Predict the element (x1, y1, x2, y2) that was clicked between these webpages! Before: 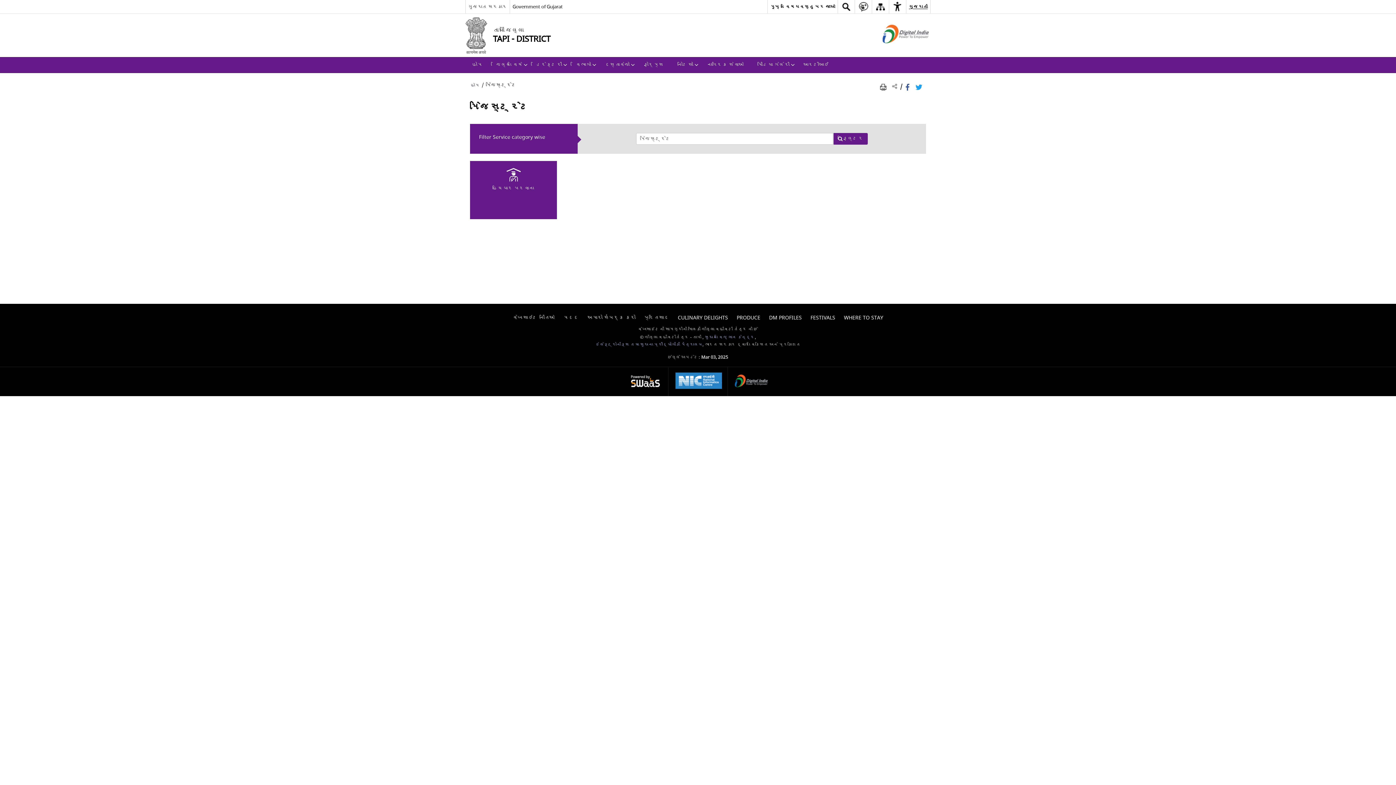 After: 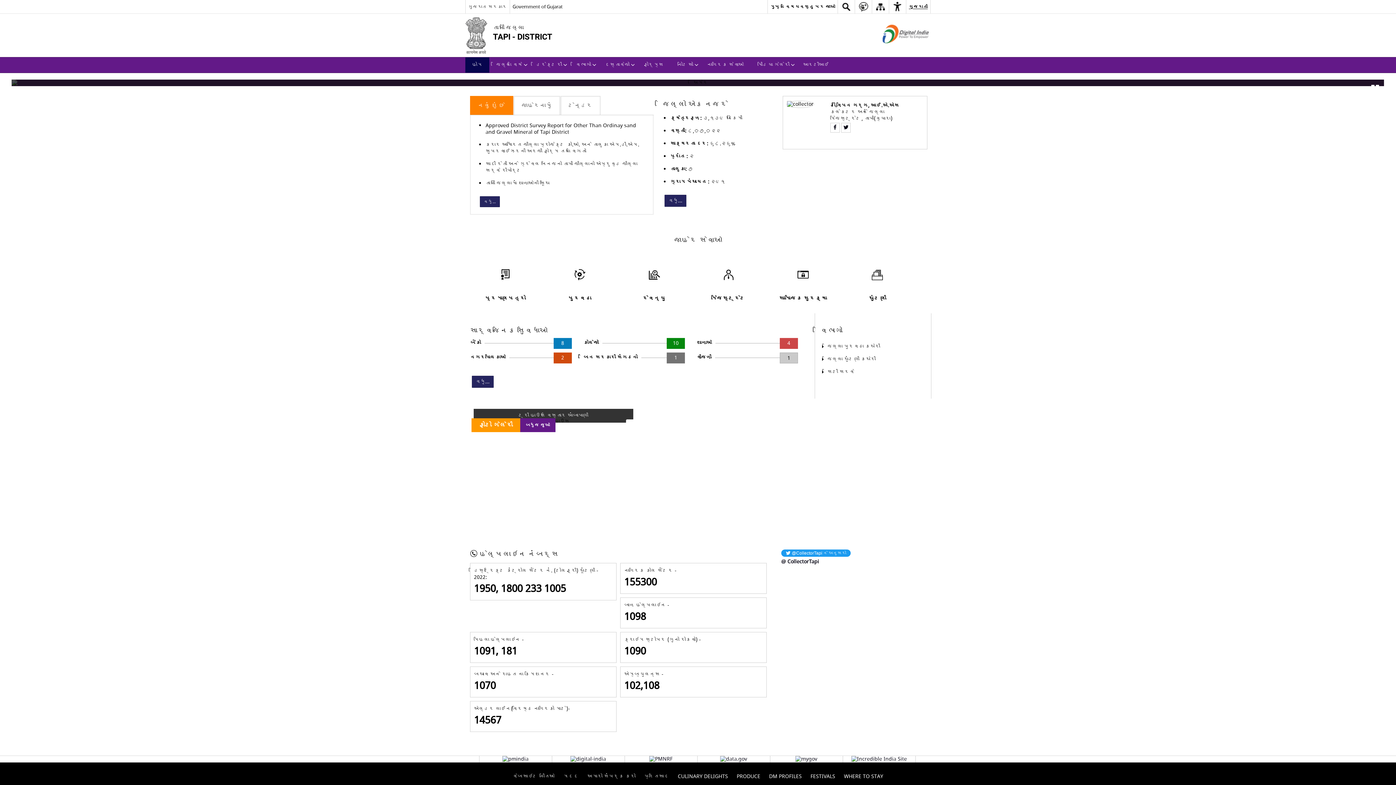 Action: label:  
તાપી જિલ્લા
TAPI - DISTRICT bbox: (465, 17, 550, 53)